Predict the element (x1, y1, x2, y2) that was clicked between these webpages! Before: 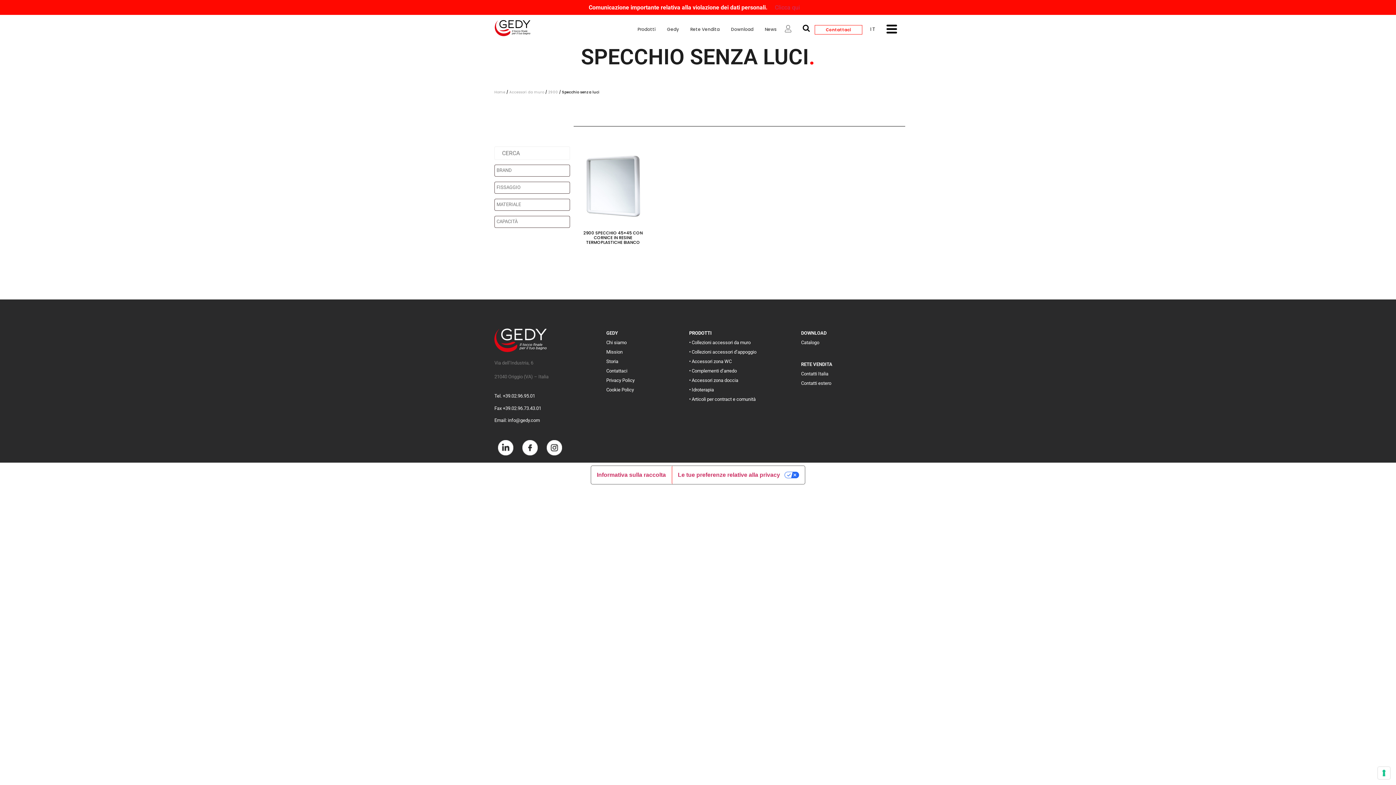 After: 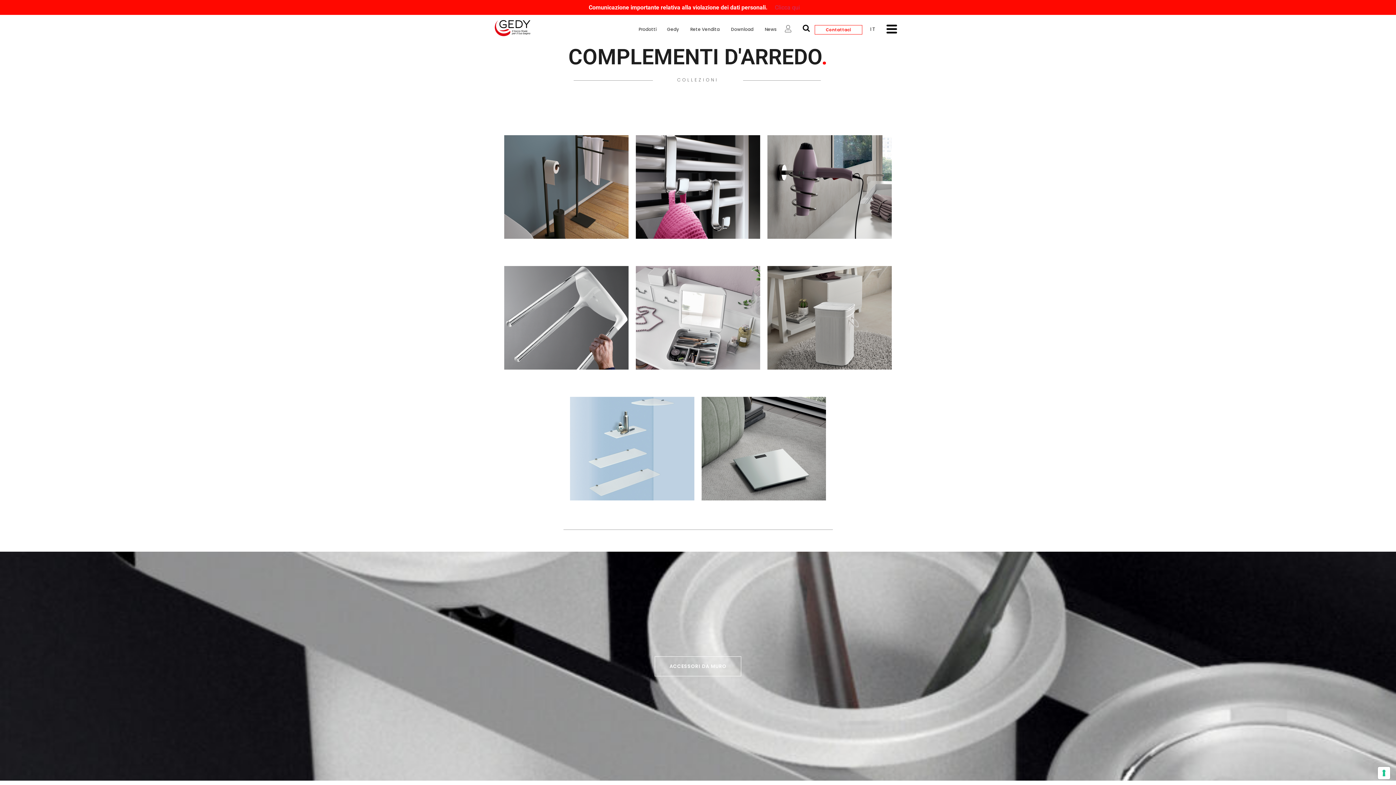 Action: bbox: (689, 368, 737, 373) label: • Complementi d’arredo